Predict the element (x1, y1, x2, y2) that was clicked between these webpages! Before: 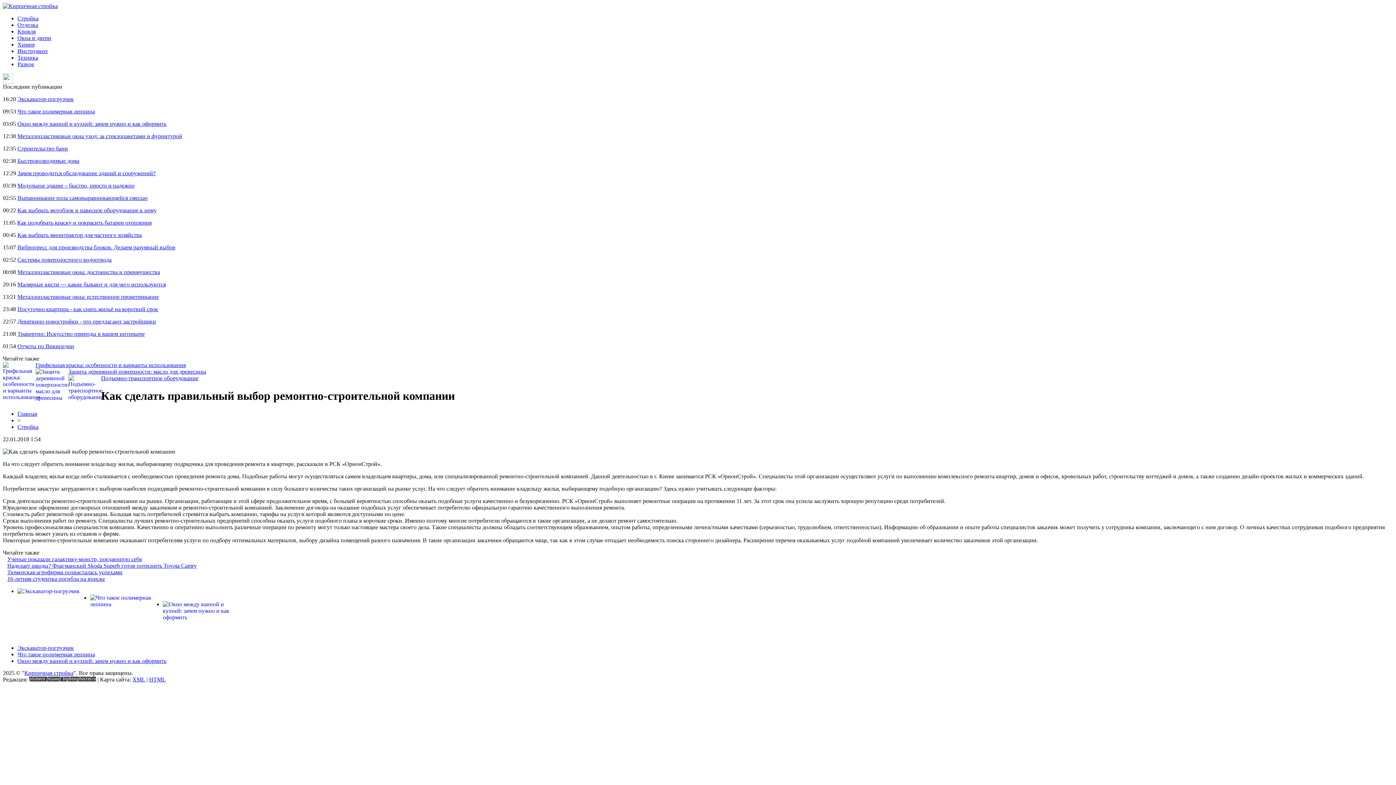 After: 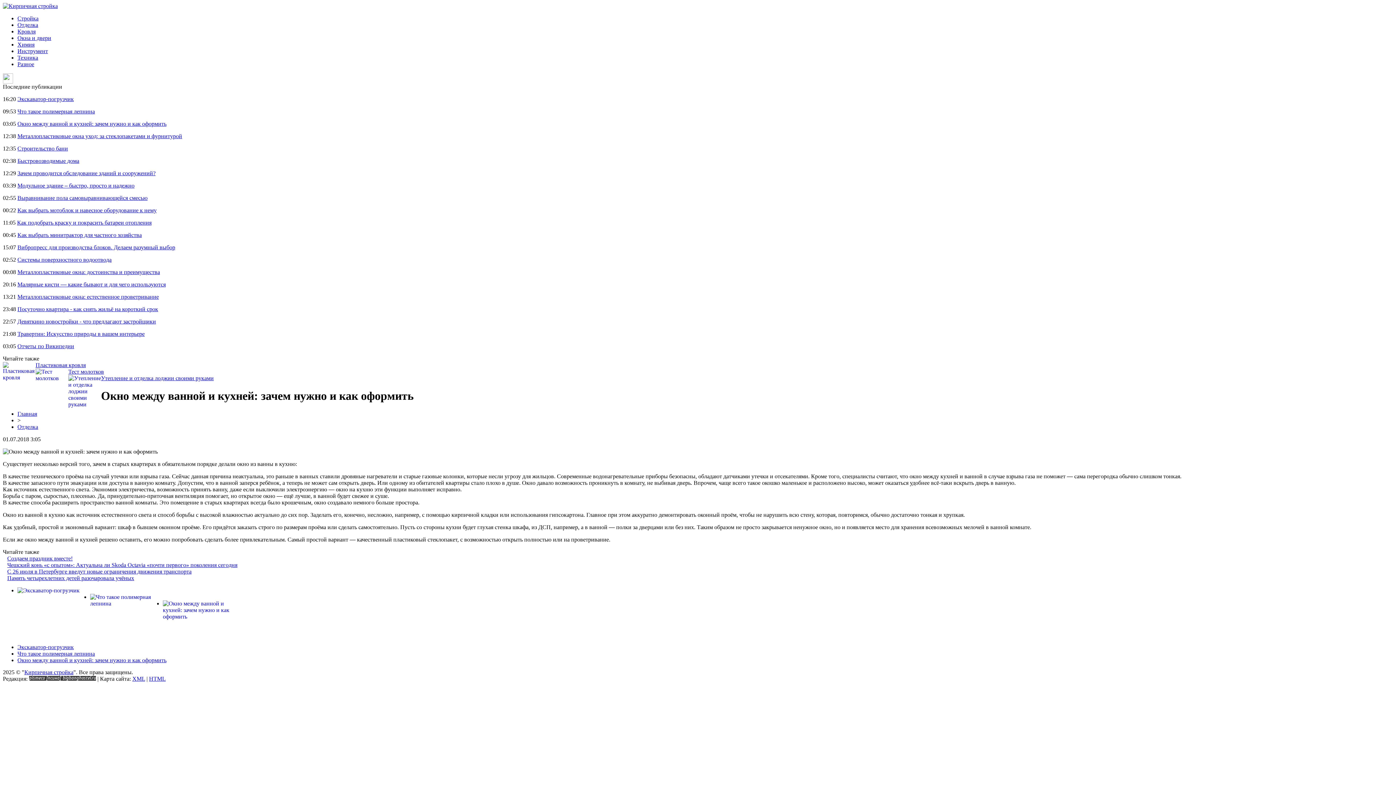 Action: bbox: (17, 658, 166, 664) label: Окно между ванной и кухней: зачем нужно и как оформить